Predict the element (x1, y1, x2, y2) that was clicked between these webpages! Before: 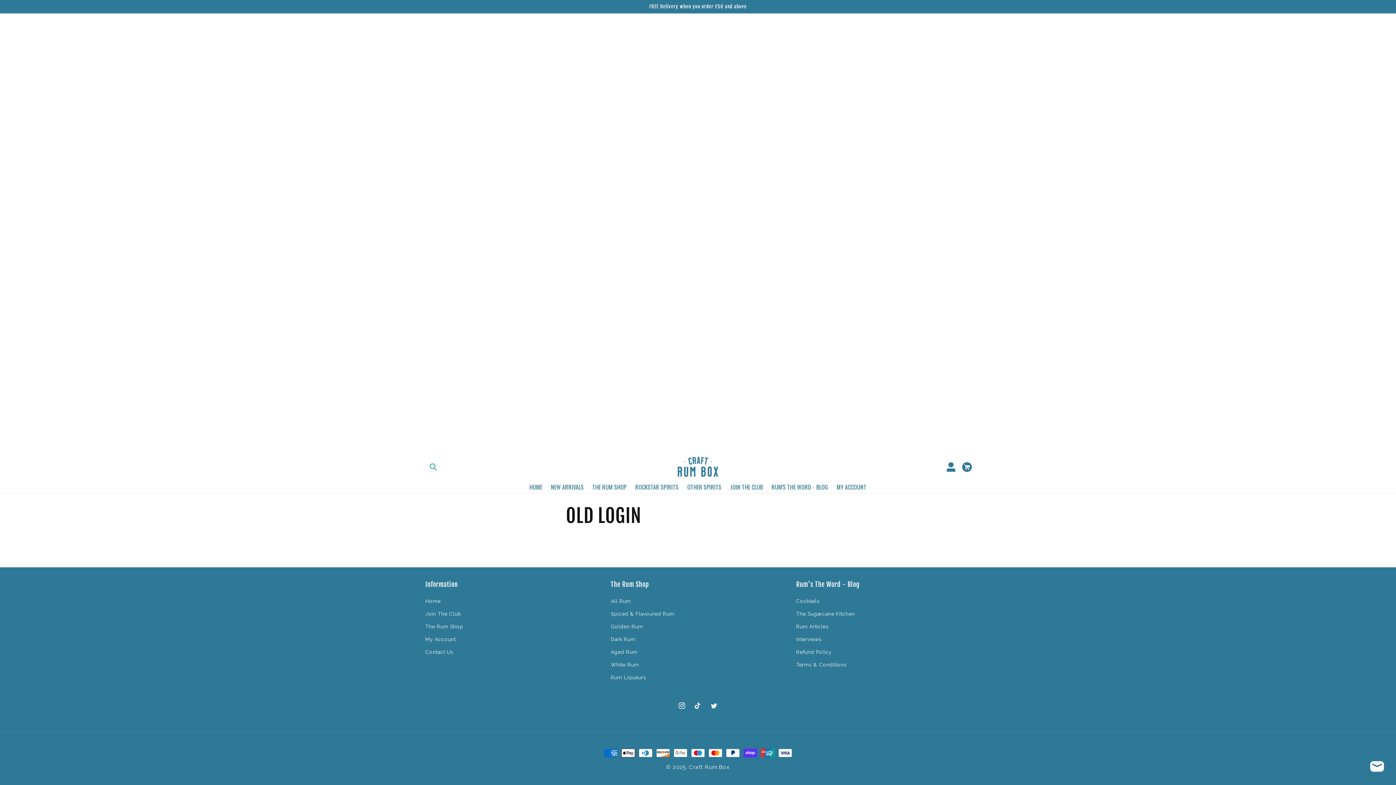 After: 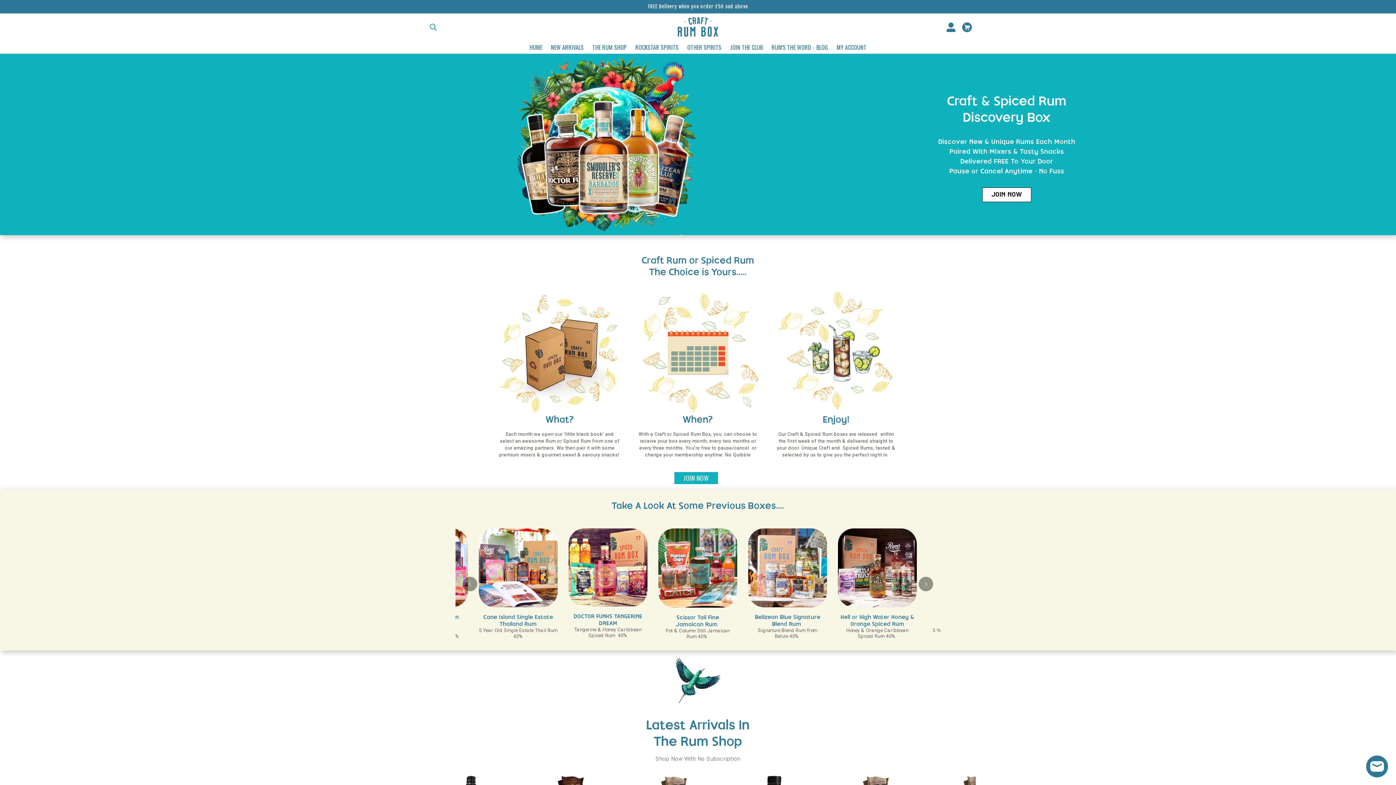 Action: label: Home bbox: (425, 597, 440, 608)